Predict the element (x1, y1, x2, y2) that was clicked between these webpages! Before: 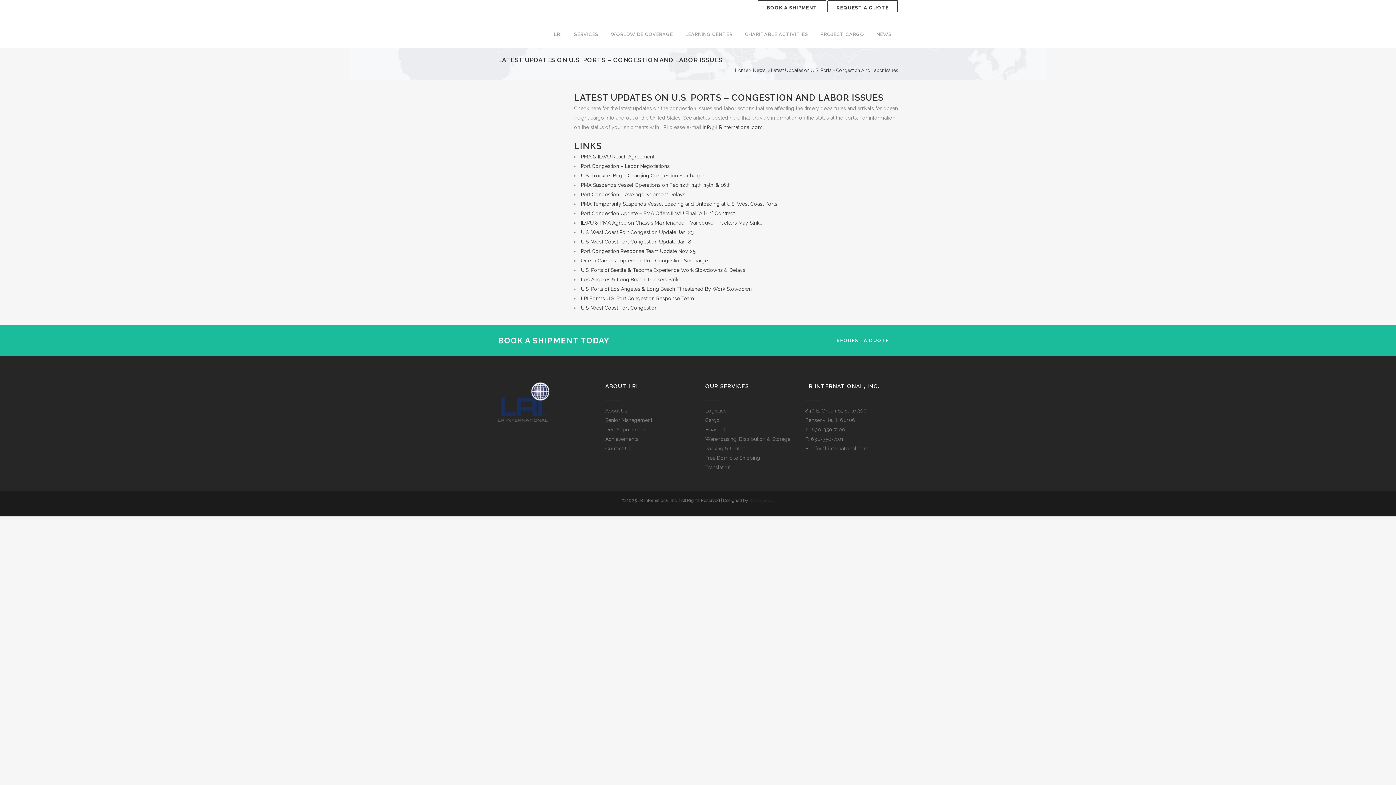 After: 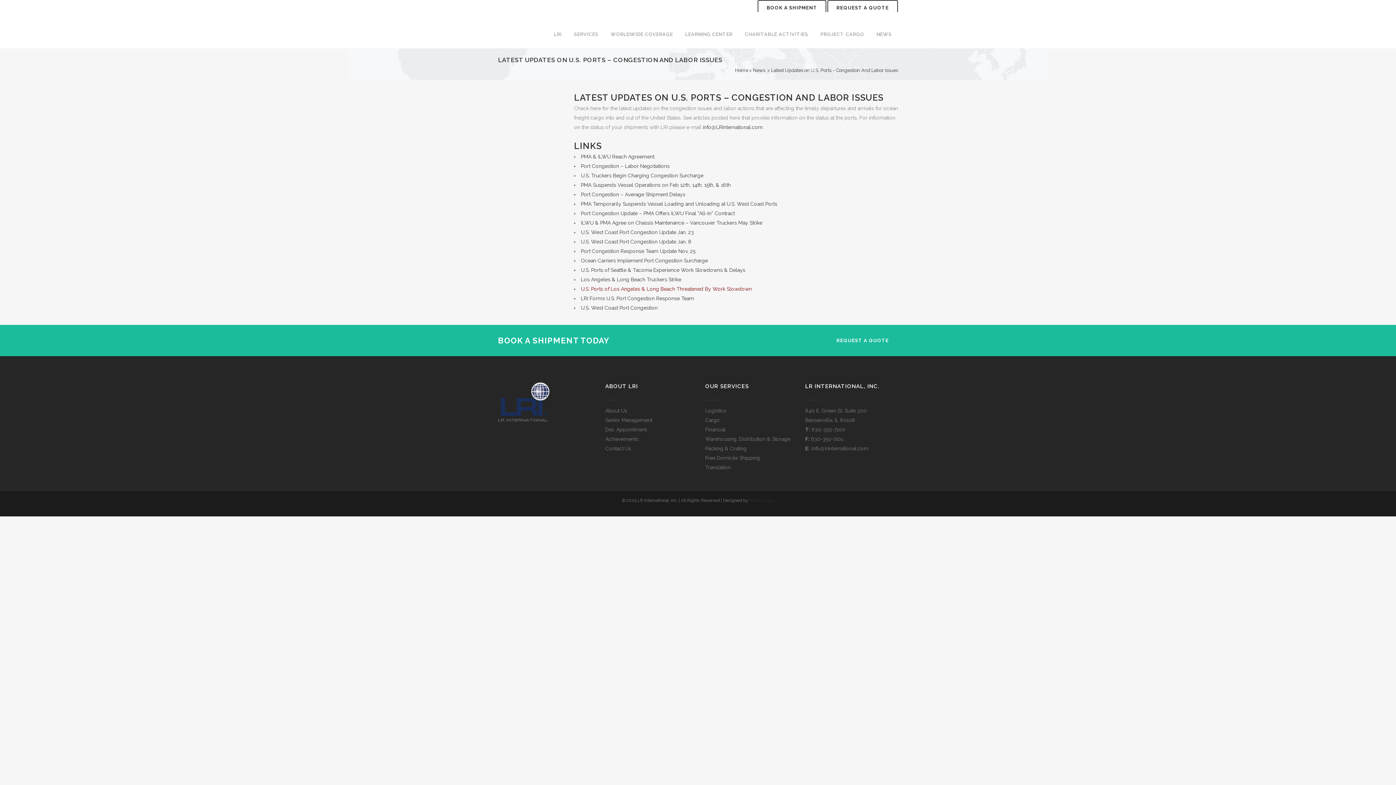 Action: label: U.S. Ports of Los Angeles & Long Beach Threatened By Work Slowdown bbox: (581, 286, 752, 292)